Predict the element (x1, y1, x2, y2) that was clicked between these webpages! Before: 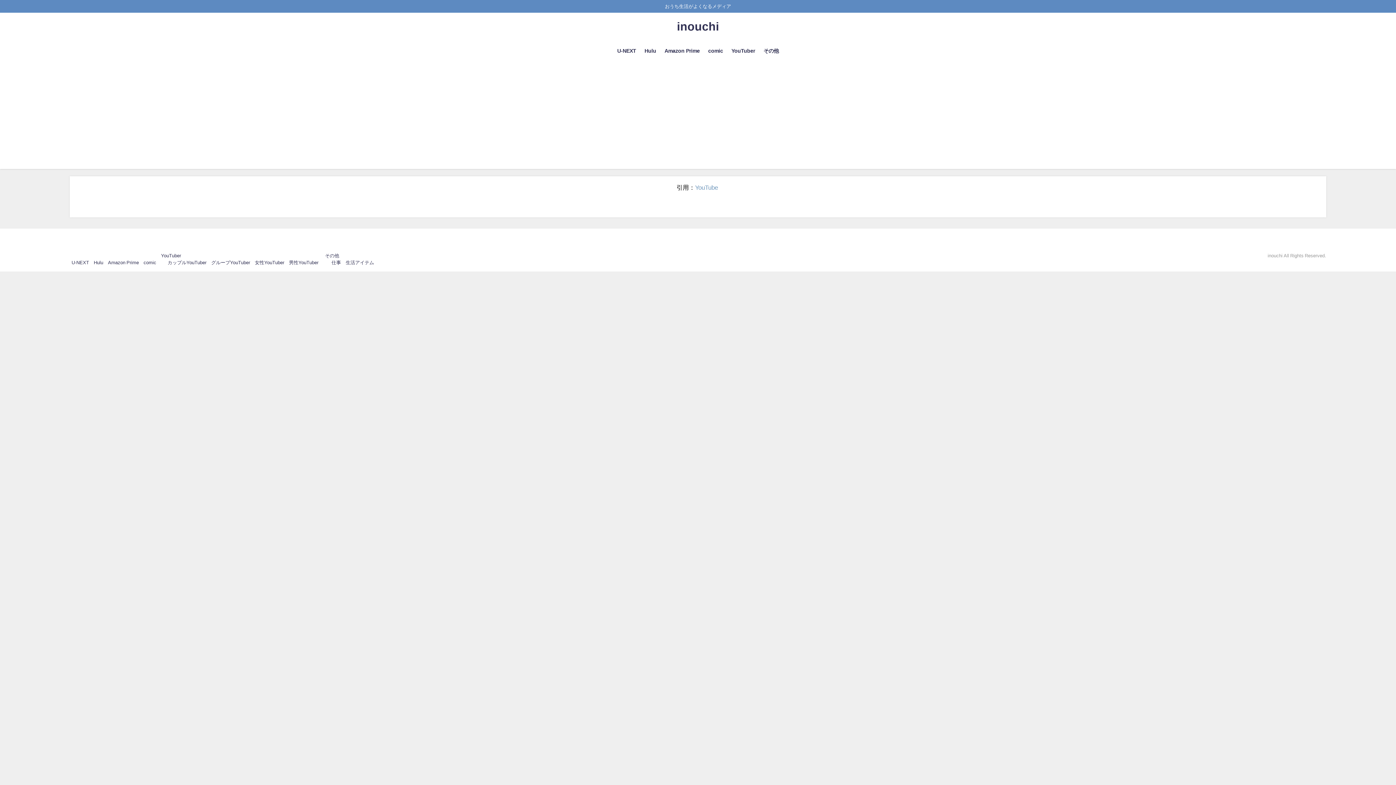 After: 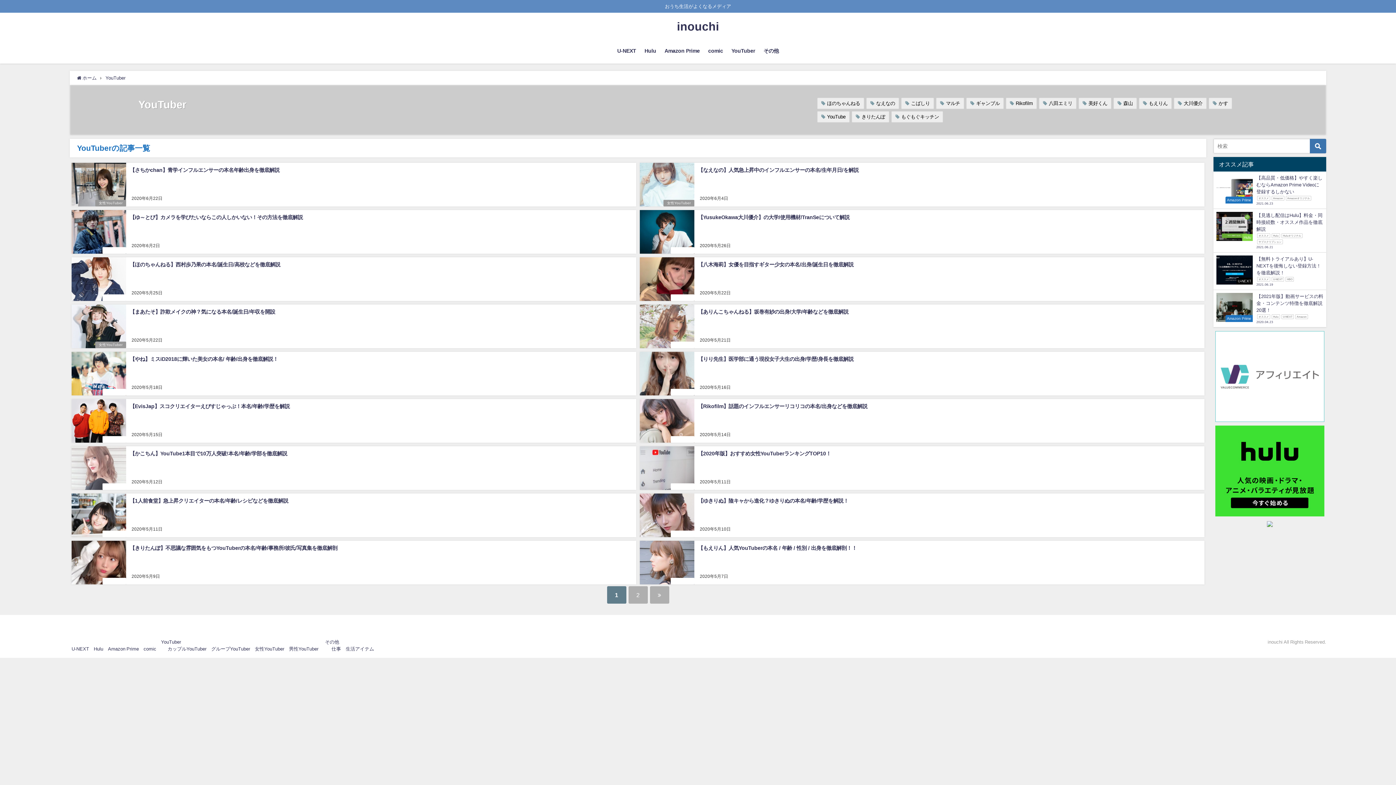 Action: bbox: (161, 253, 181, 258) label: YouTuber